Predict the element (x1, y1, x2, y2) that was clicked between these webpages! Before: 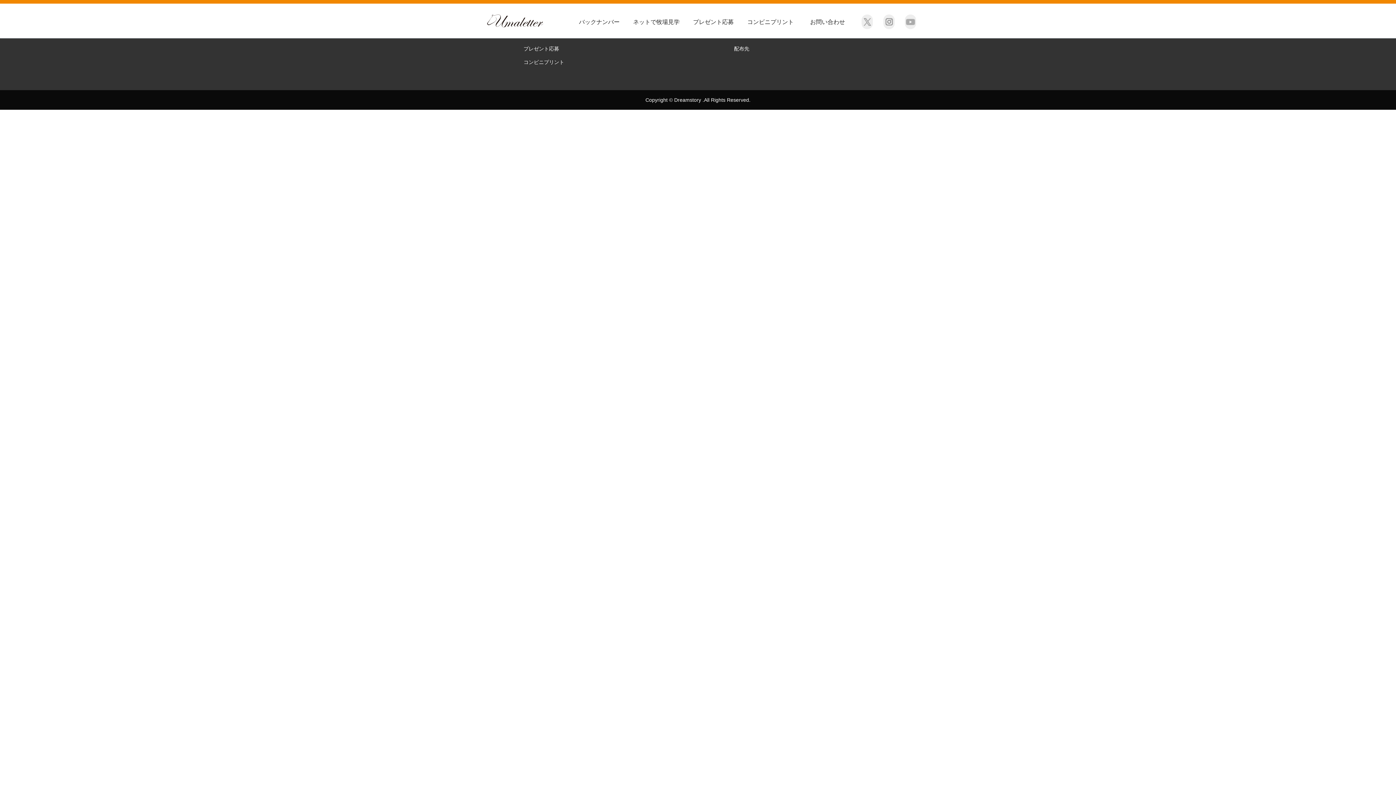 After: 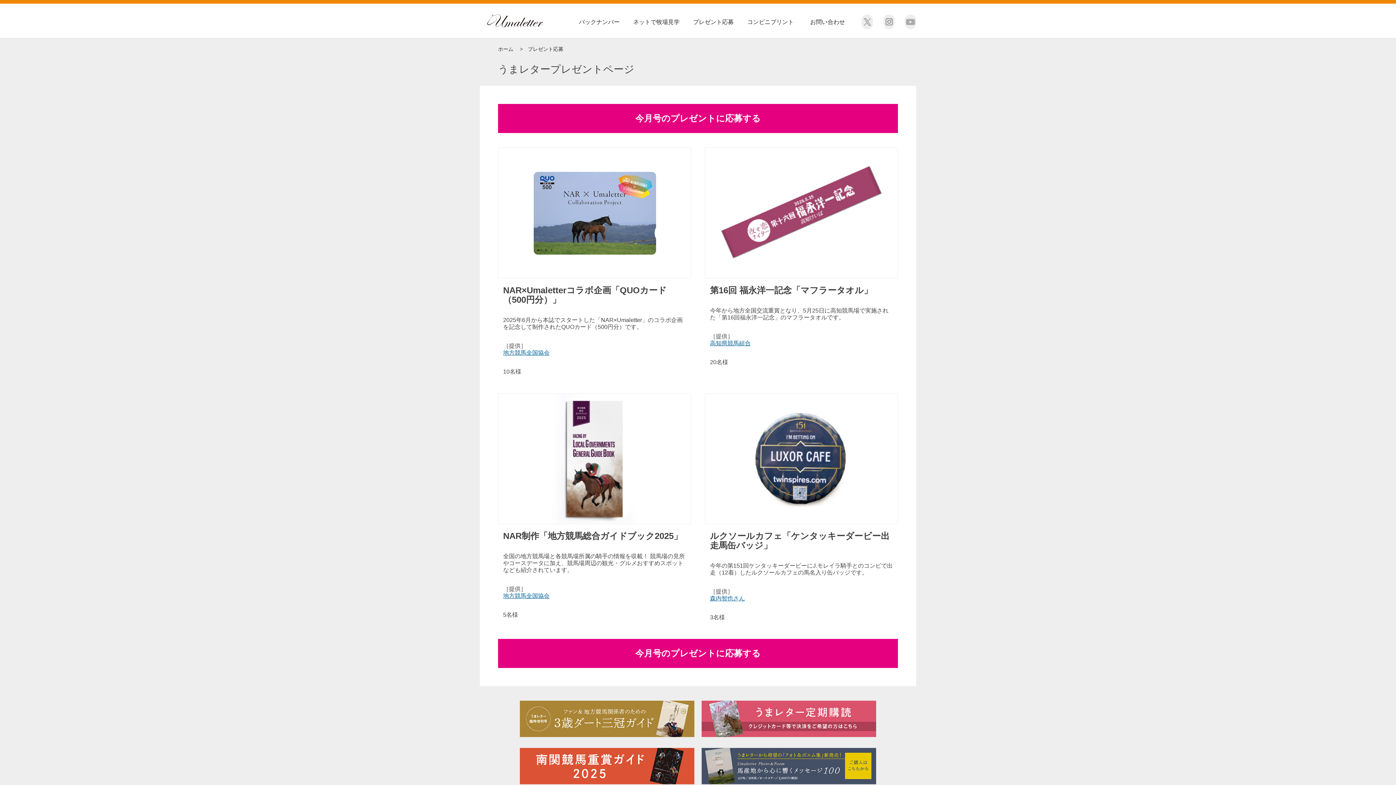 Action: bbox: (693, 18, 734, 25) label: プレゼント応募